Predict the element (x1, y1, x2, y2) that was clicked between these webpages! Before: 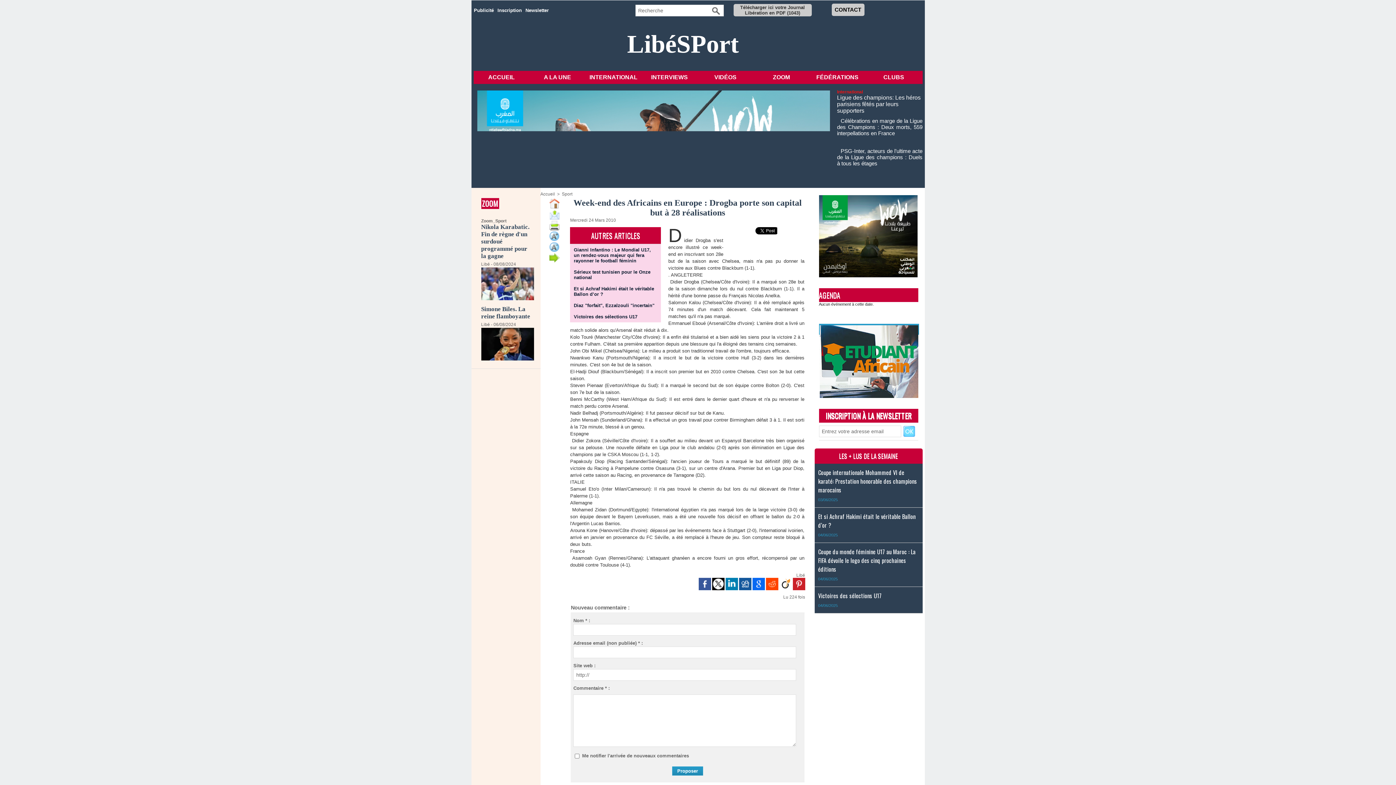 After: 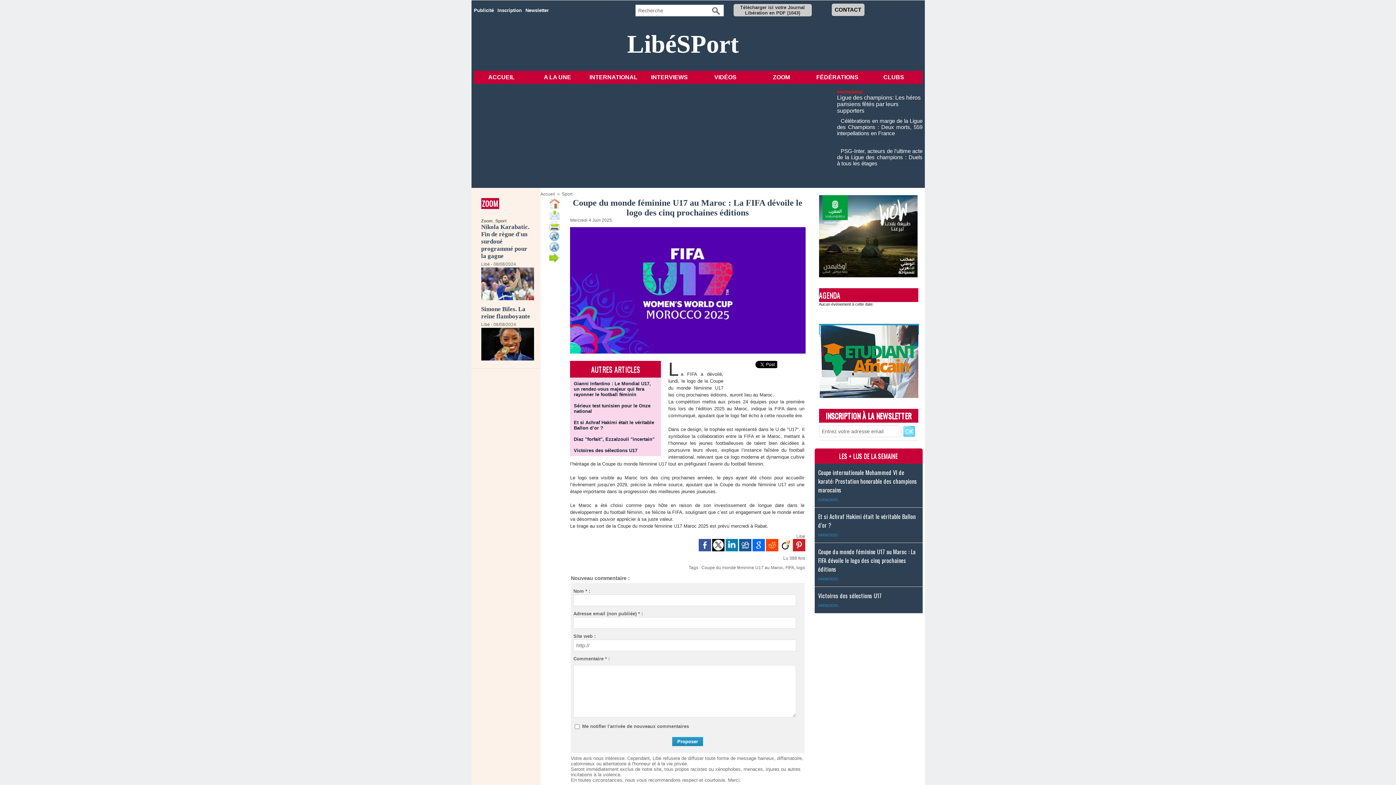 Action: label: Coupe du monde féminine U17 au Maroc : La FIFA dévoile le logo des cinq prochaines éditions bbox: (818, 547, 915, 573)